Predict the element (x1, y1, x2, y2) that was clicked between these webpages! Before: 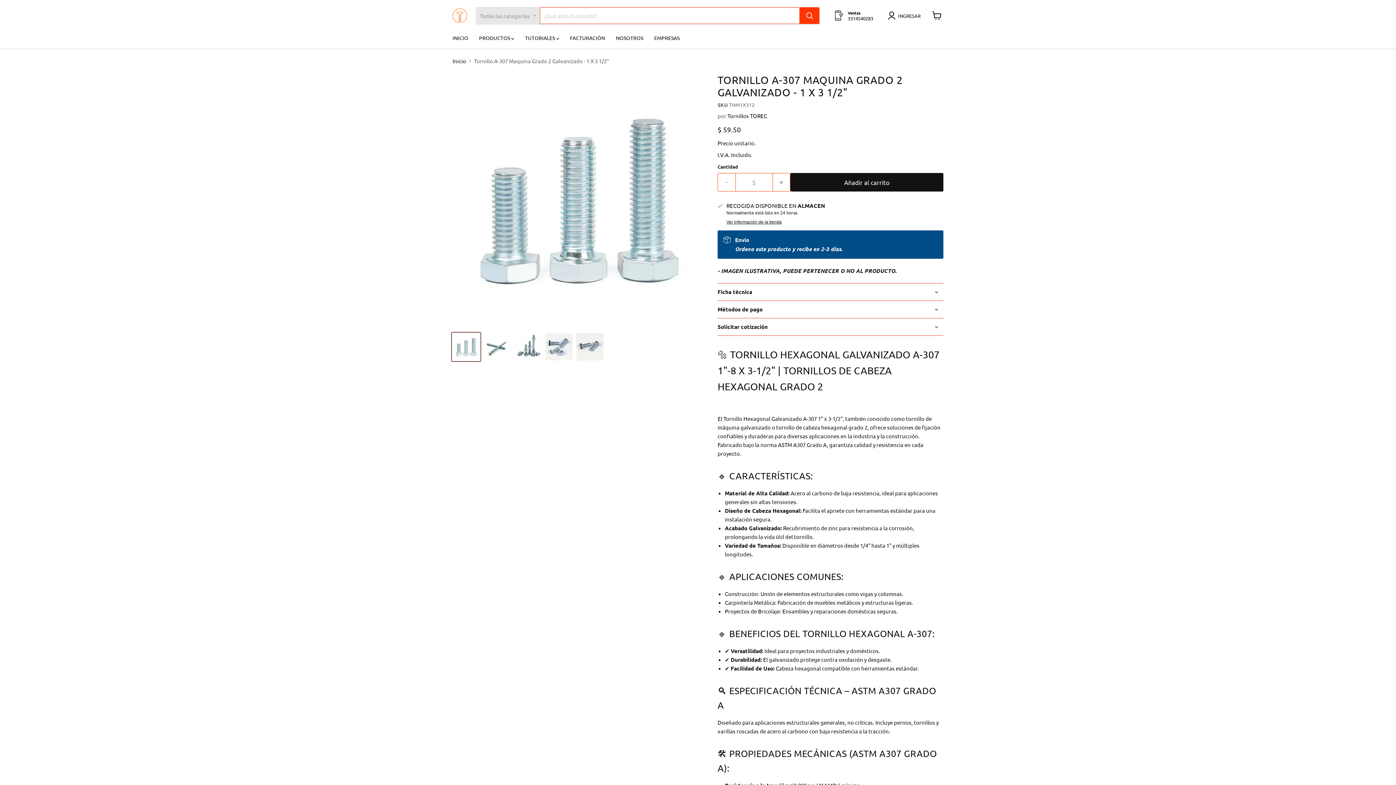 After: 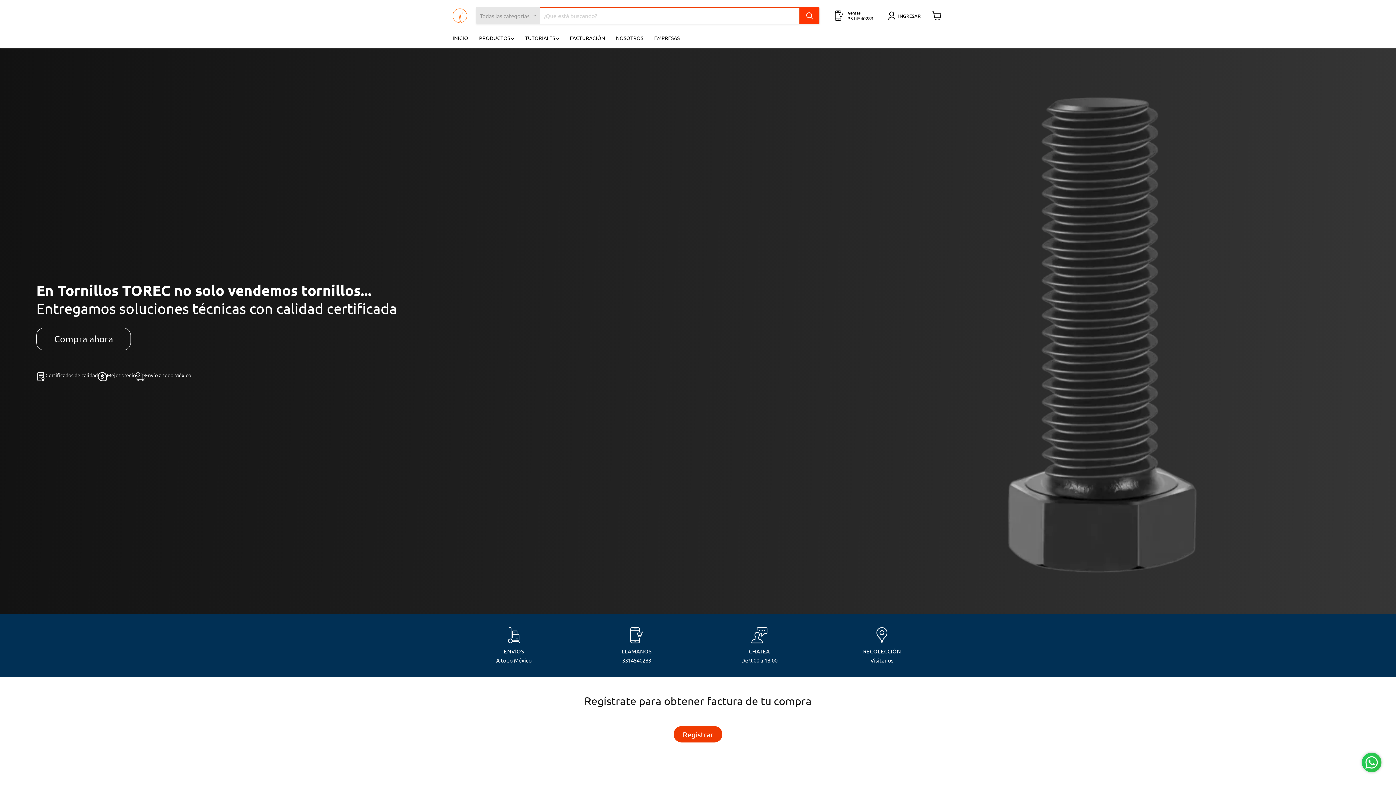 Action: bbox: (447, 30, 473, 45) label: INICIO